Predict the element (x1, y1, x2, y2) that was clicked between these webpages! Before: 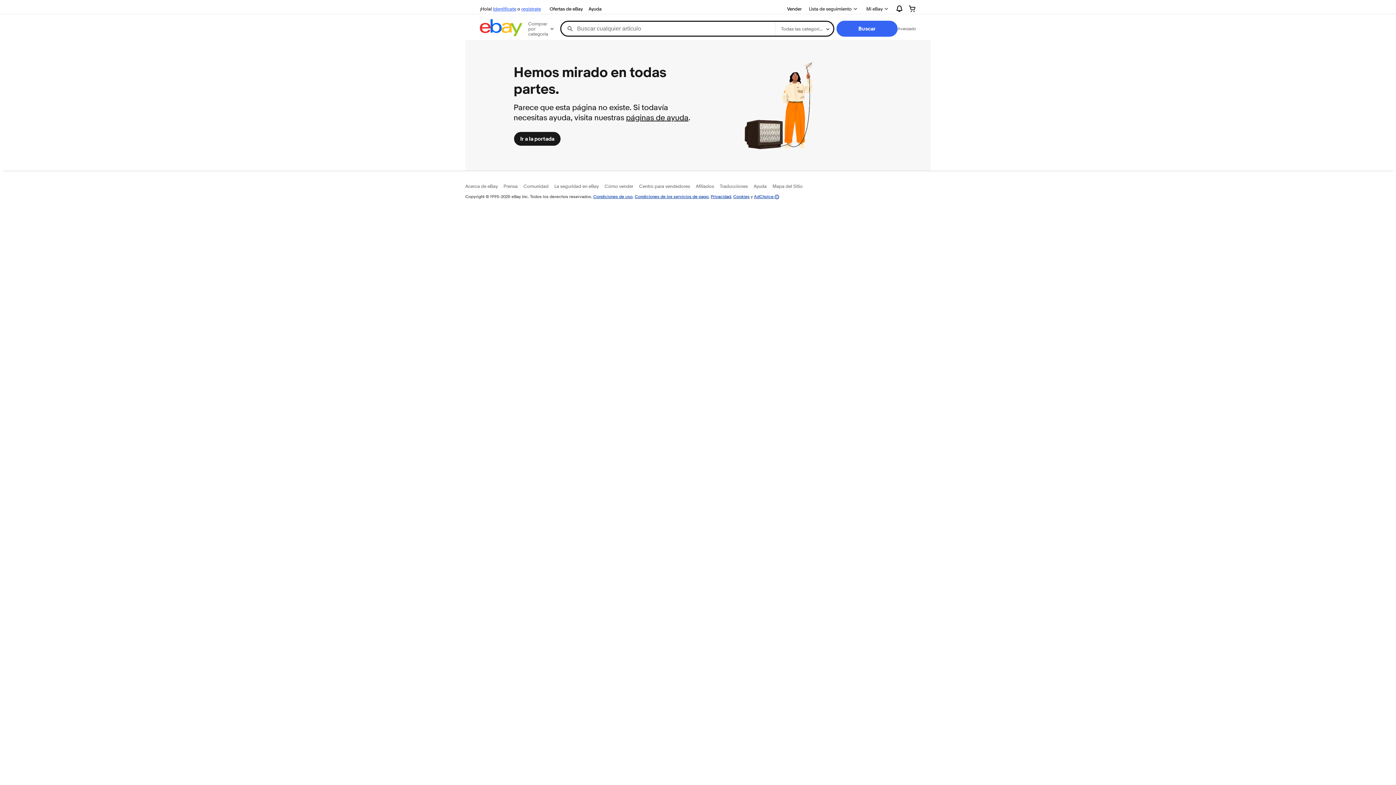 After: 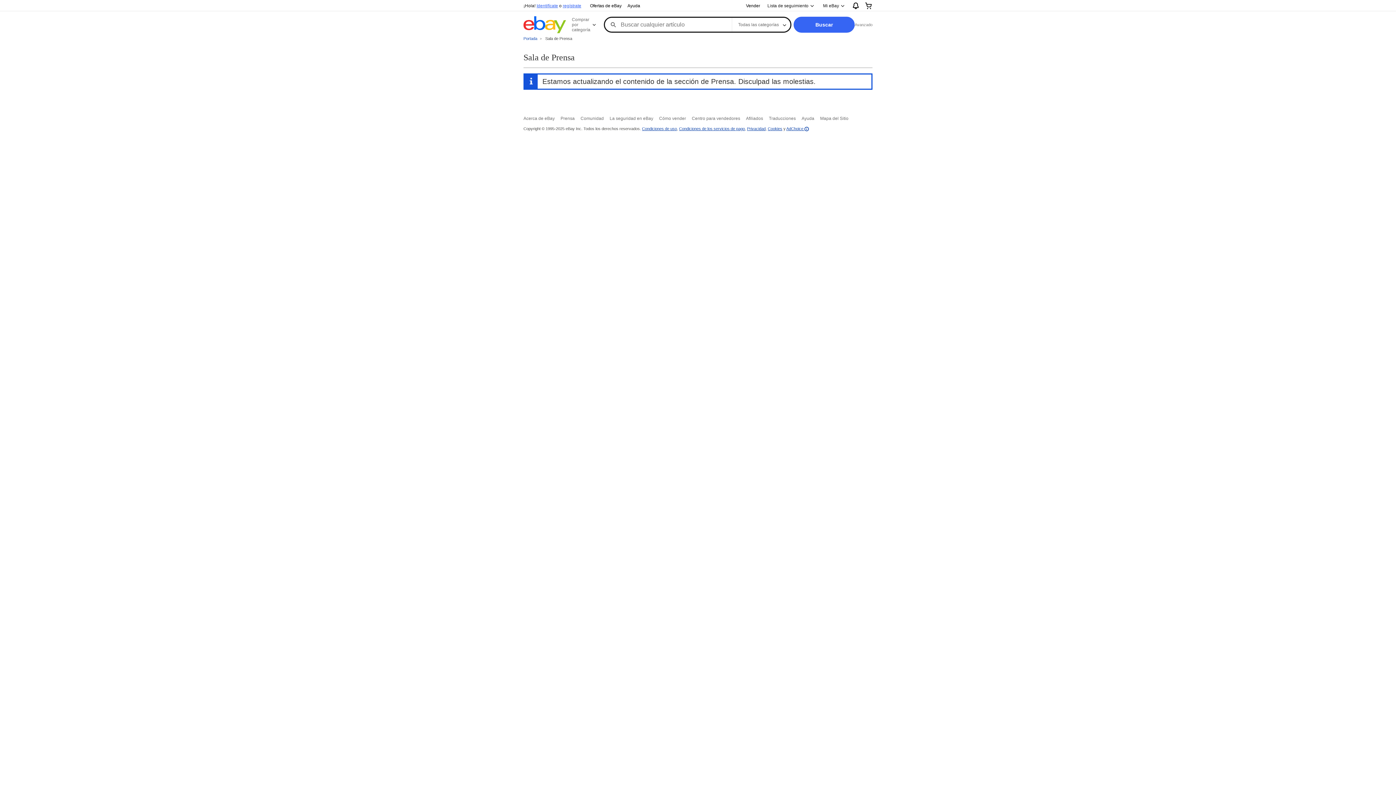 Action: label: Prensa bbox: (503, 183, 517, 189)